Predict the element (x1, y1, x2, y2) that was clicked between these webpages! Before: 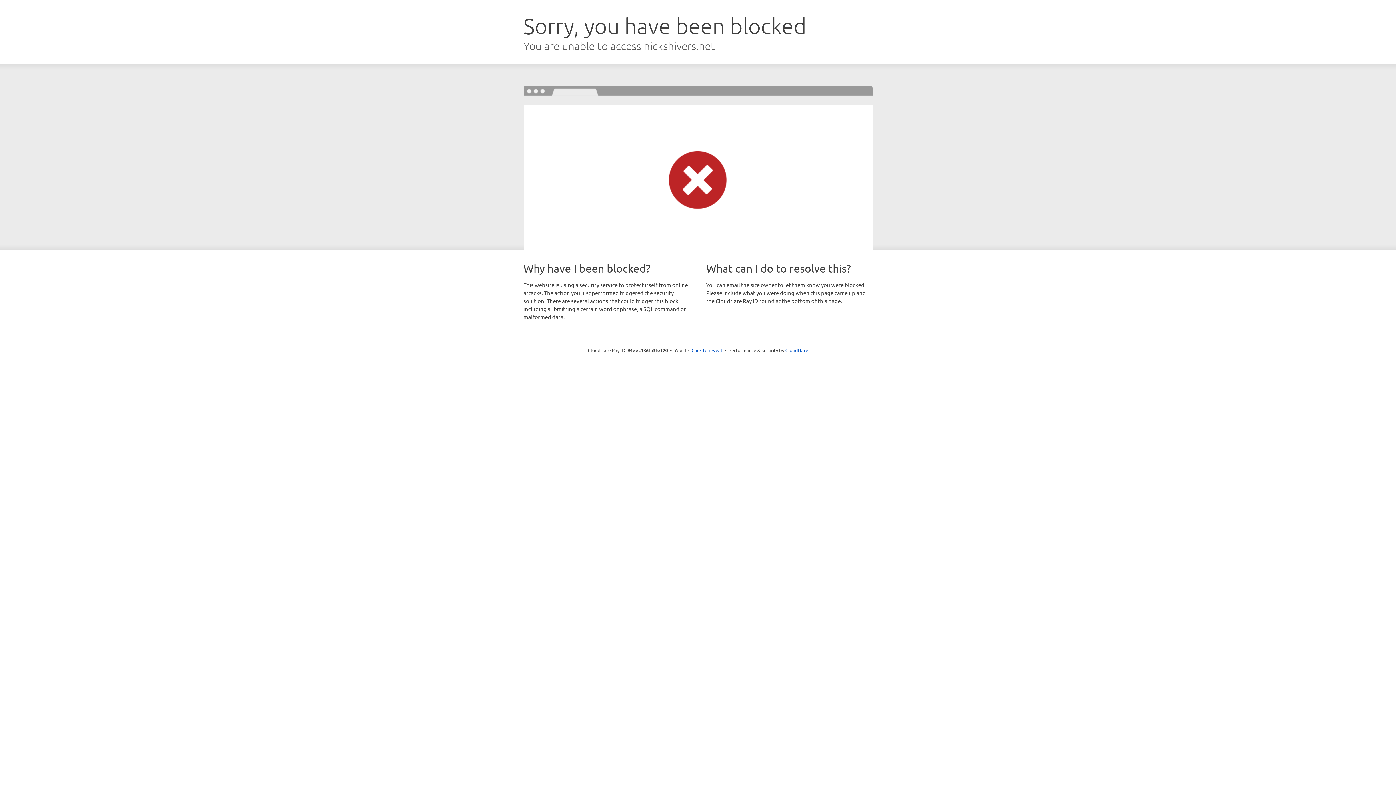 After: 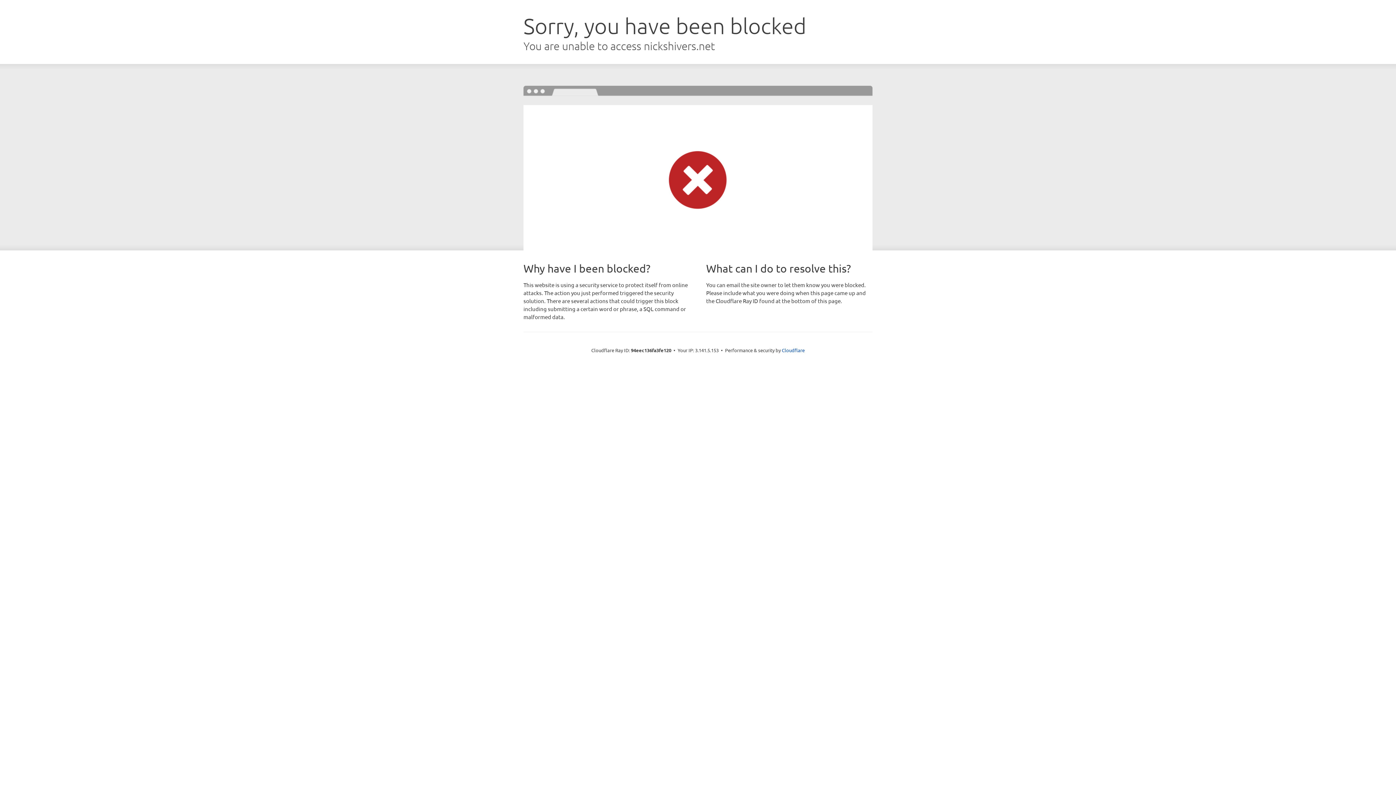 Action: bbox: (691, 346, 722, 353) label: Click to reveal